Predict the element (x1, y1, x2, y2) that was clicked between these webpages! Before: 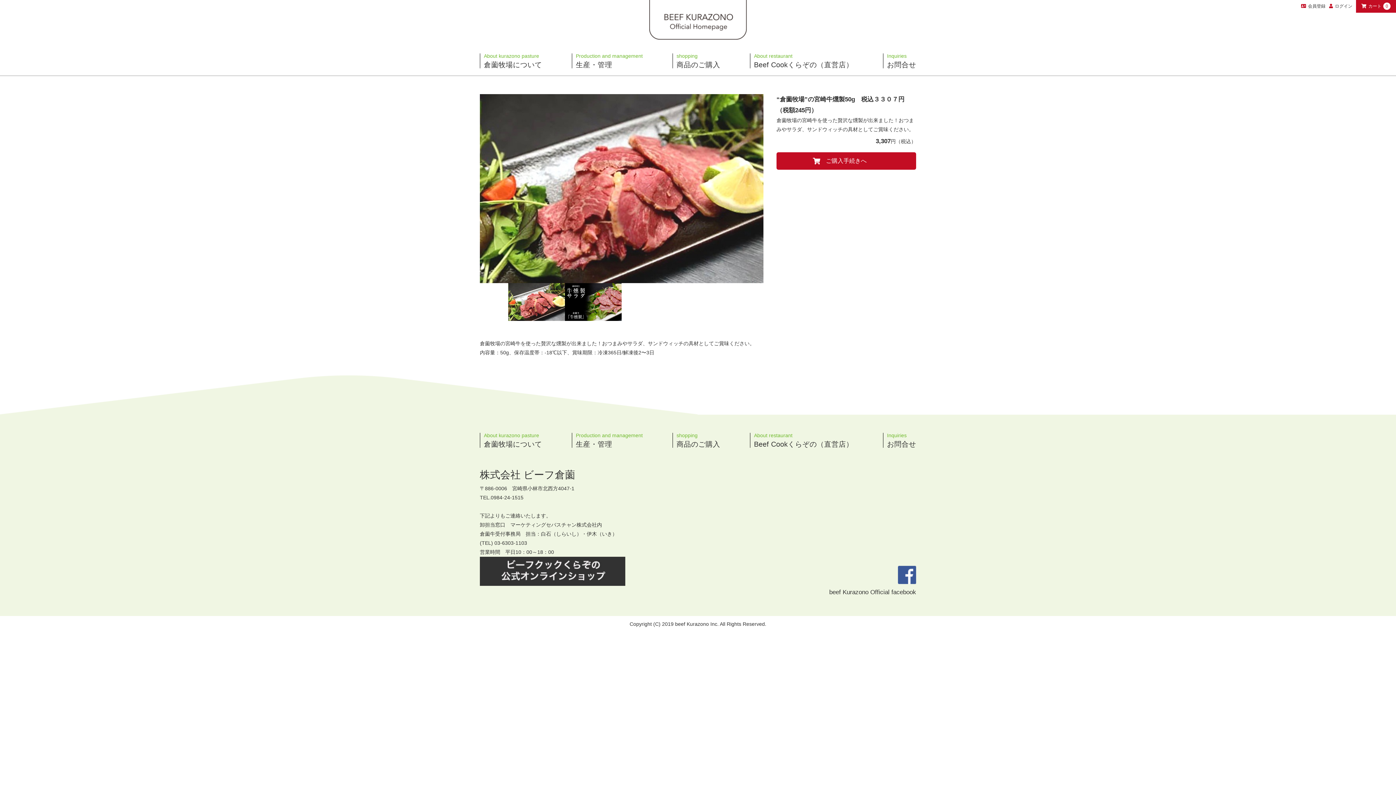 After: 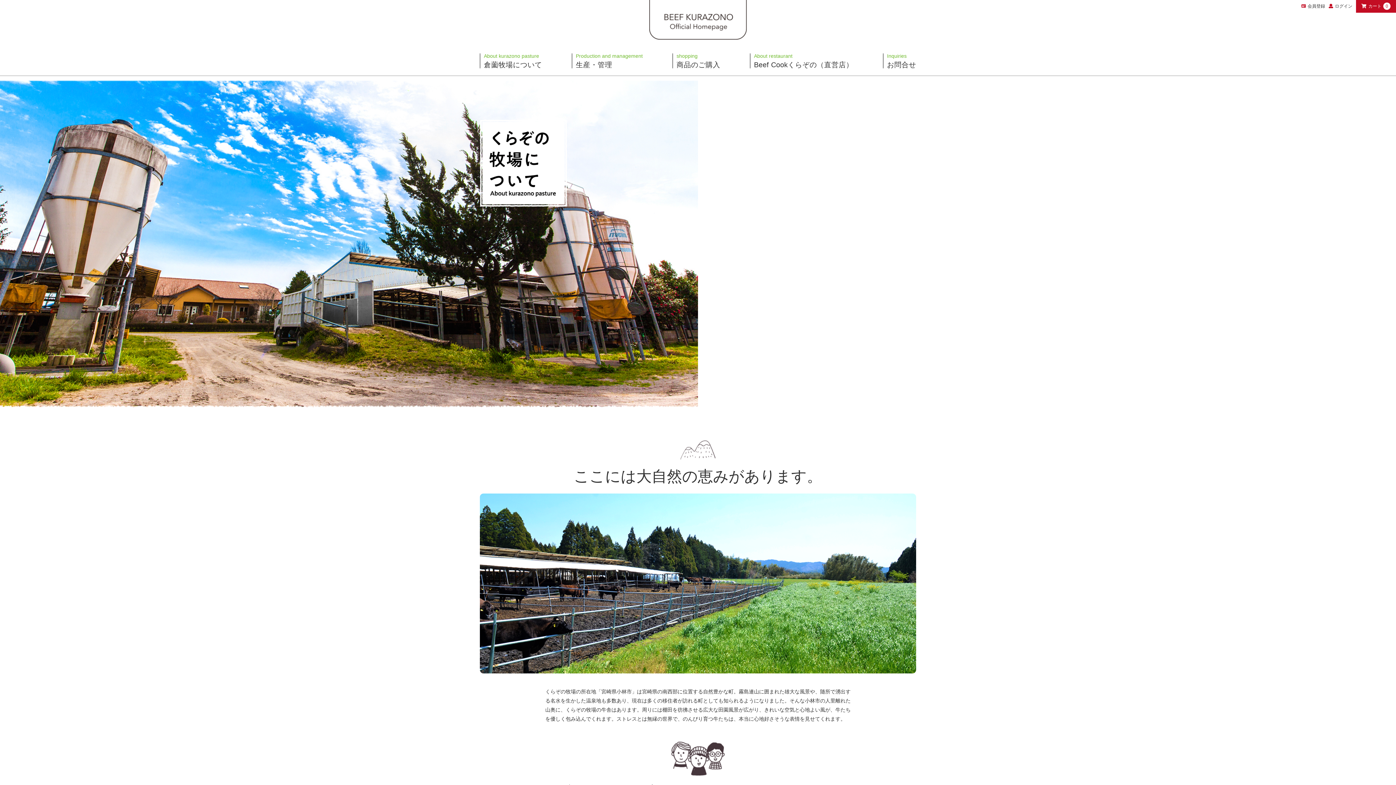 Action: label: About kurazono pasture
倉薗牧場について bbox: (484, 433, 542, 448)